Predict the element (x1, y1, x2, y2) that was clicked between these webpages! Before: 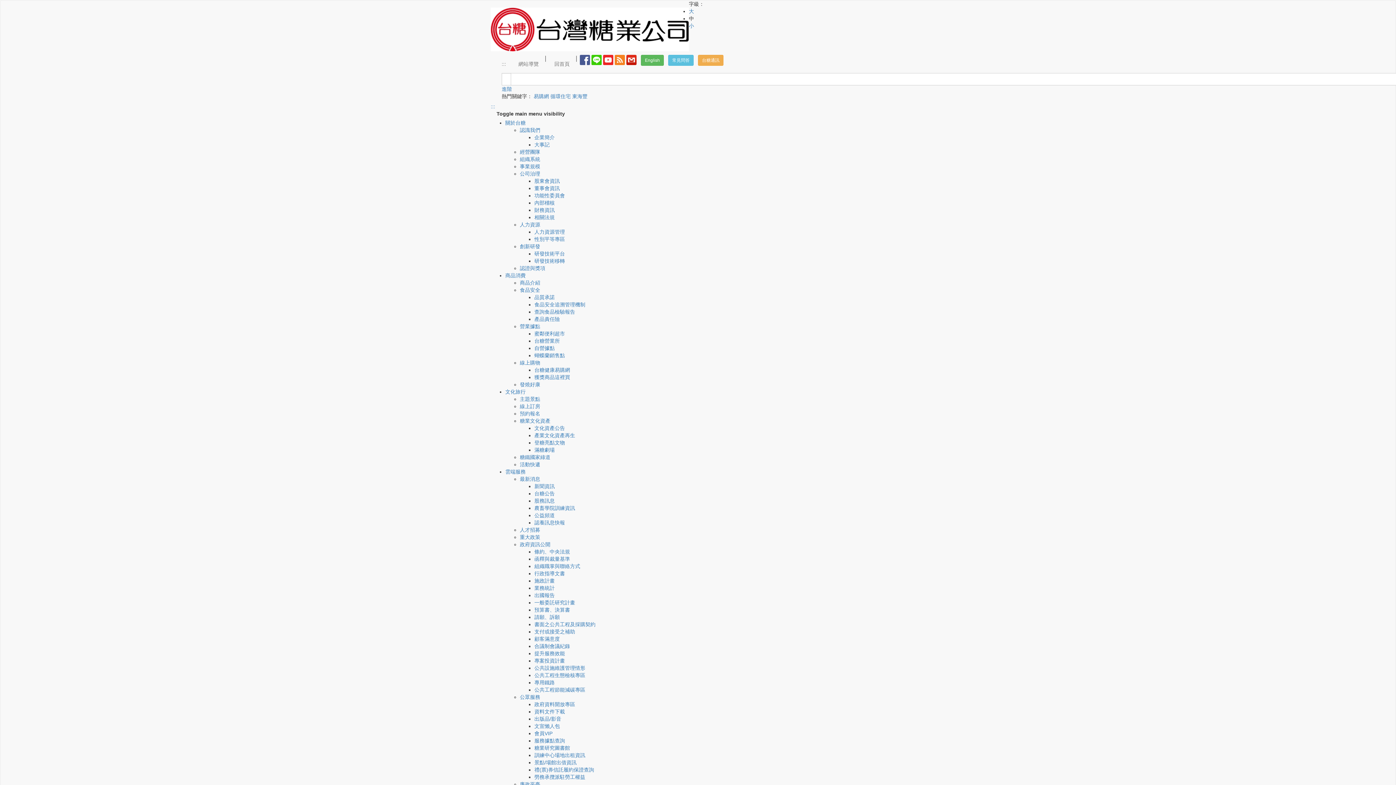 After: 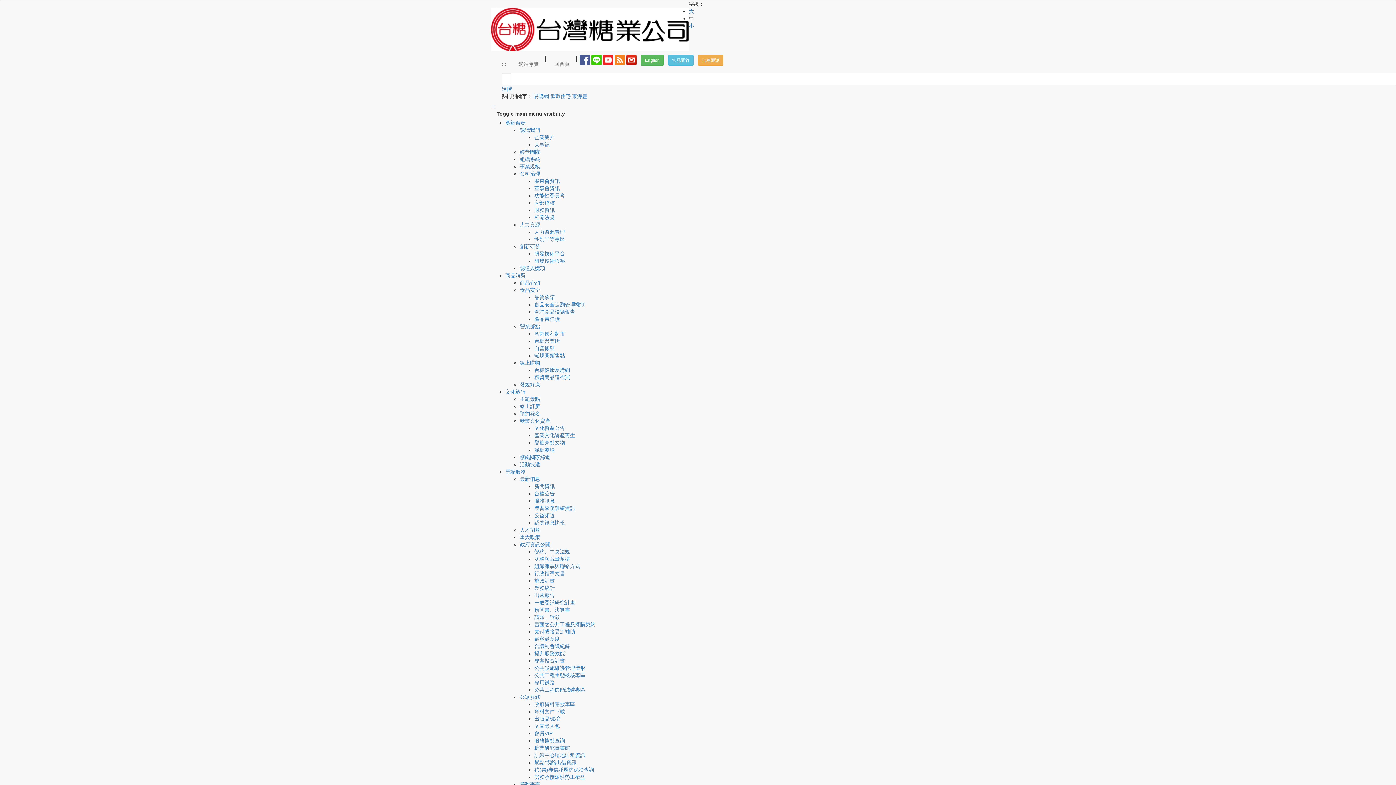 Action: bbox: (534, 309, 575, 314) label: 查詢食品檢驗報告